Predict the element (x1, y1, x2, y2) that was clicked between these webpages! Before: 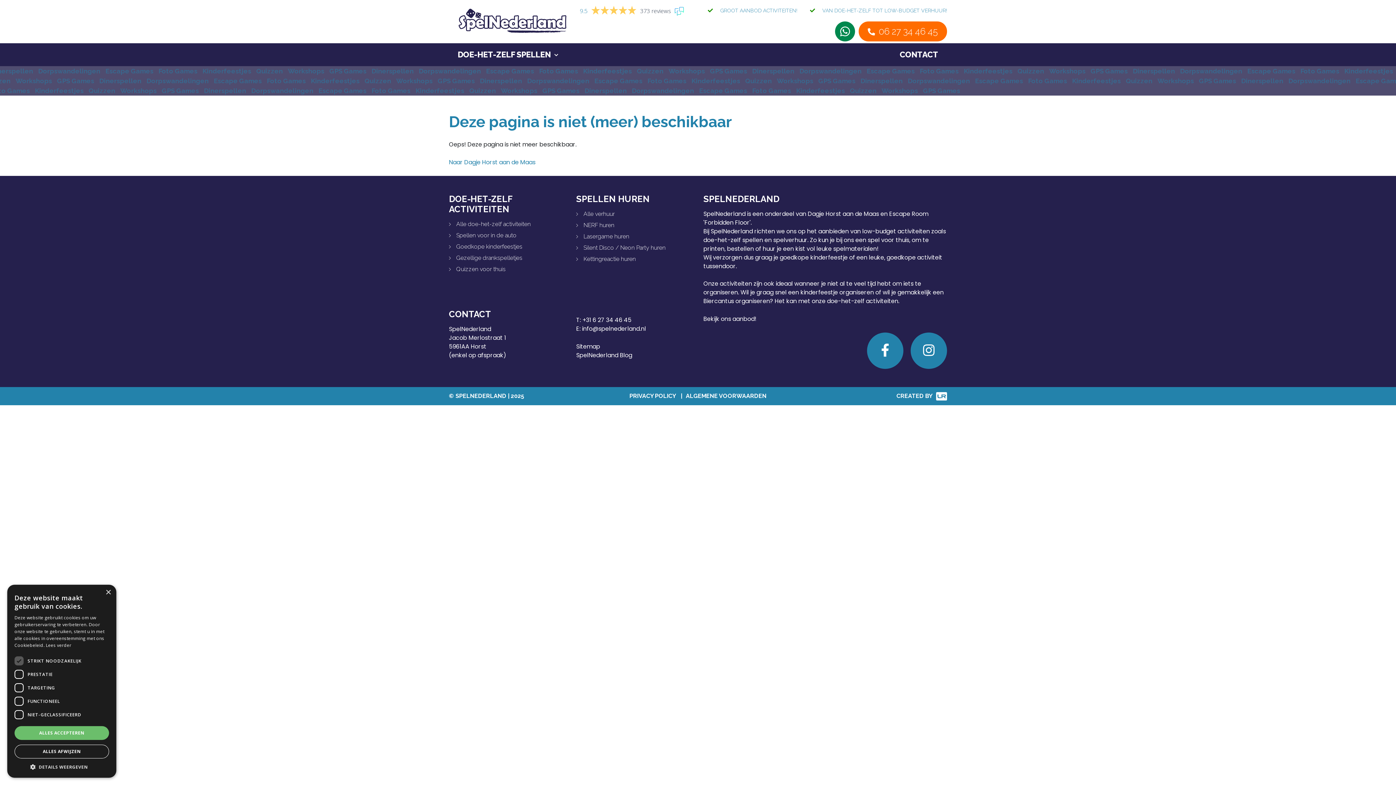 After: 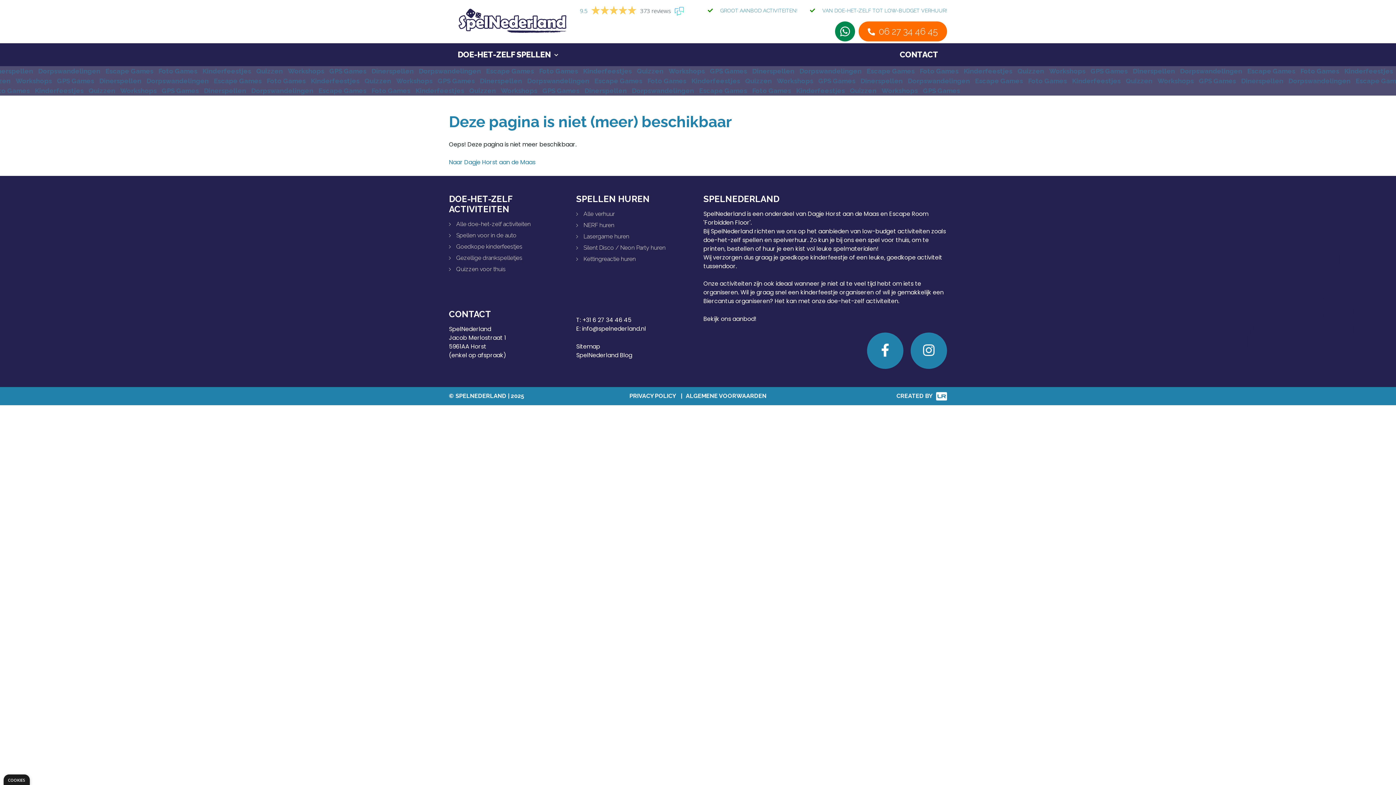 Action: label: Close bbox: (105, 590, 110, 595)